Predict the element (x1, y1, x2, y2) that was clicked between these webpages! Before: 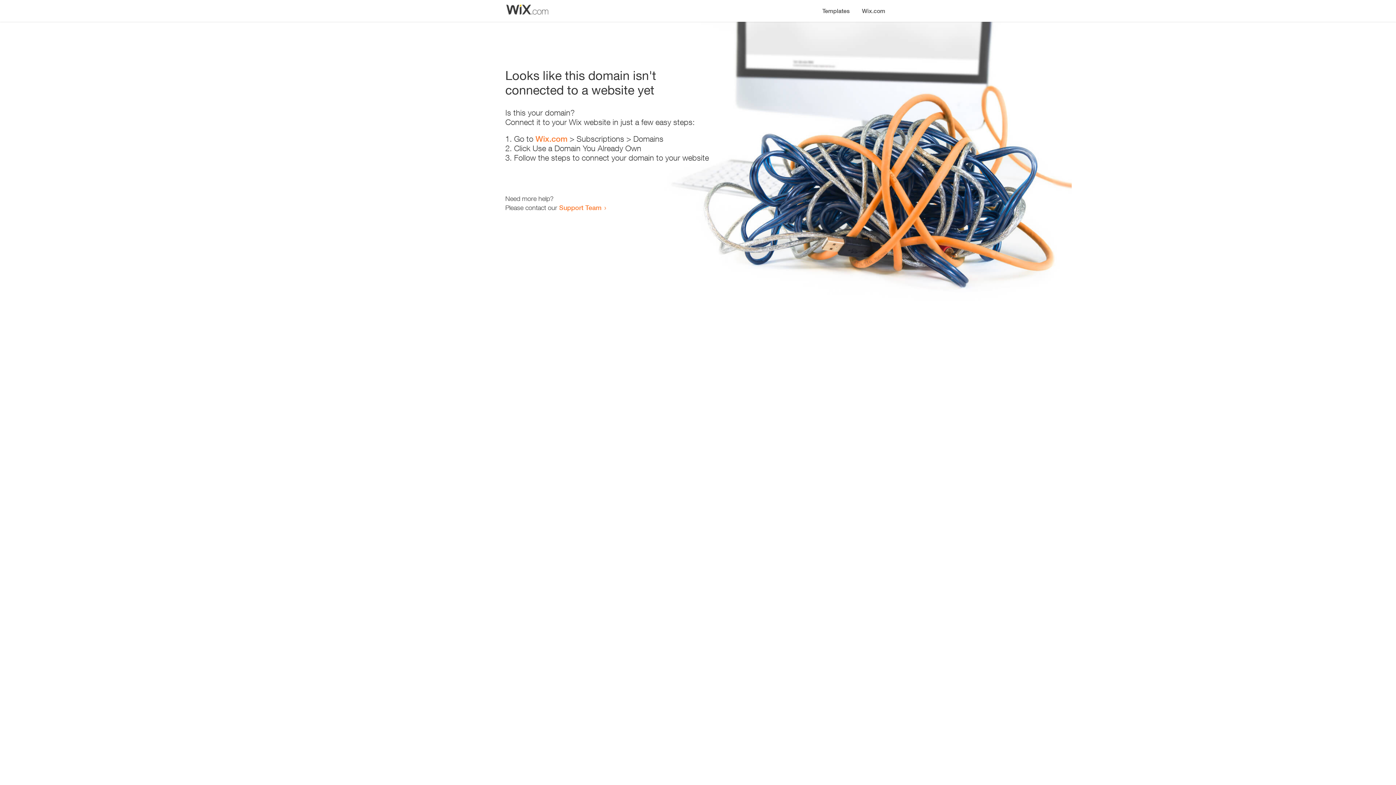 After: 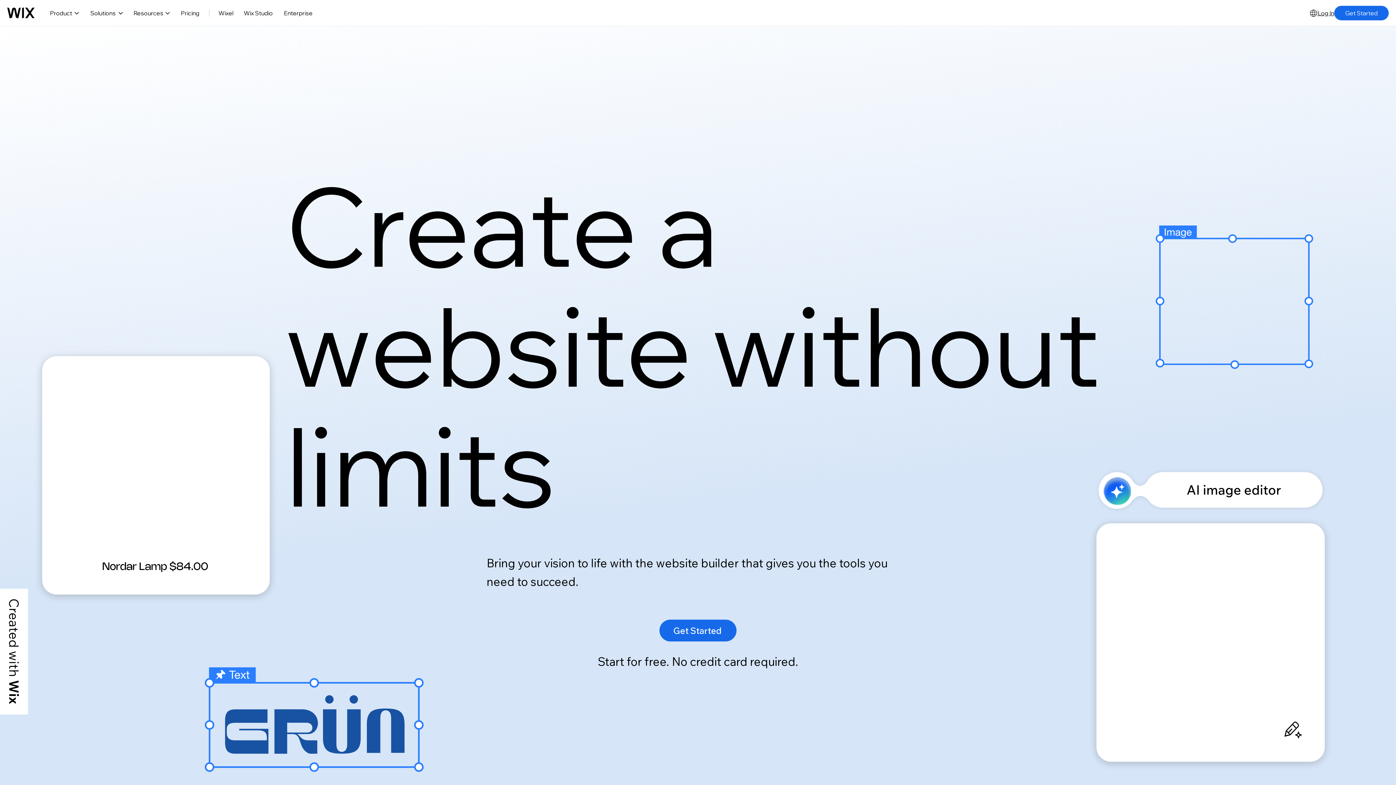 Action: bbox: (856, 0, 890, 14) label: Wix.com